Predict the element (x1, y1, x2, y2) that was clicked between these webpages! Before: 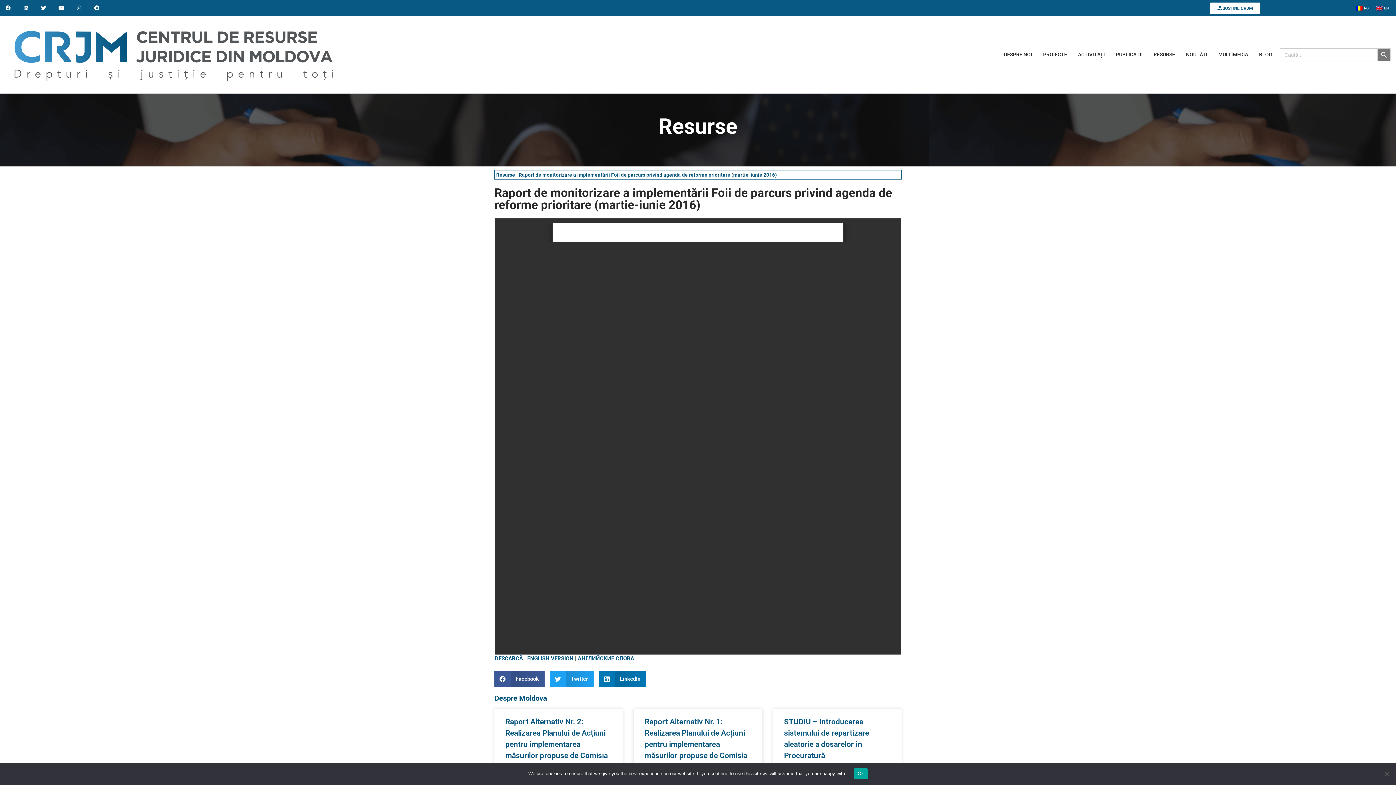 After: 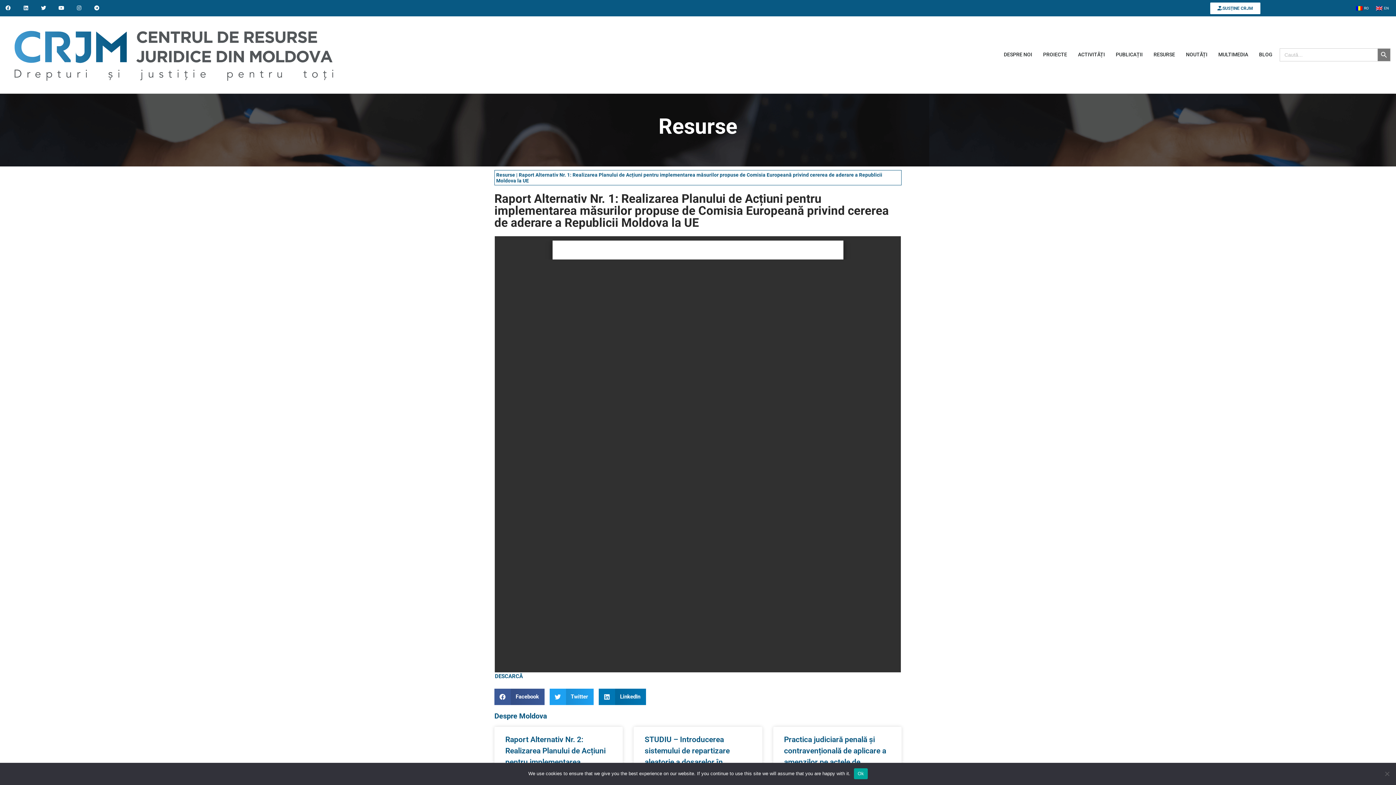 Action: bbox: (644, 717, 750, 794) label: Raport Alternativ Nr. 1: Realizarea Planului de Acțiuni pentru implementarea măsurilor propuse de Comisia Europeană privind cererea de aderare a Republicii Moldova la UE